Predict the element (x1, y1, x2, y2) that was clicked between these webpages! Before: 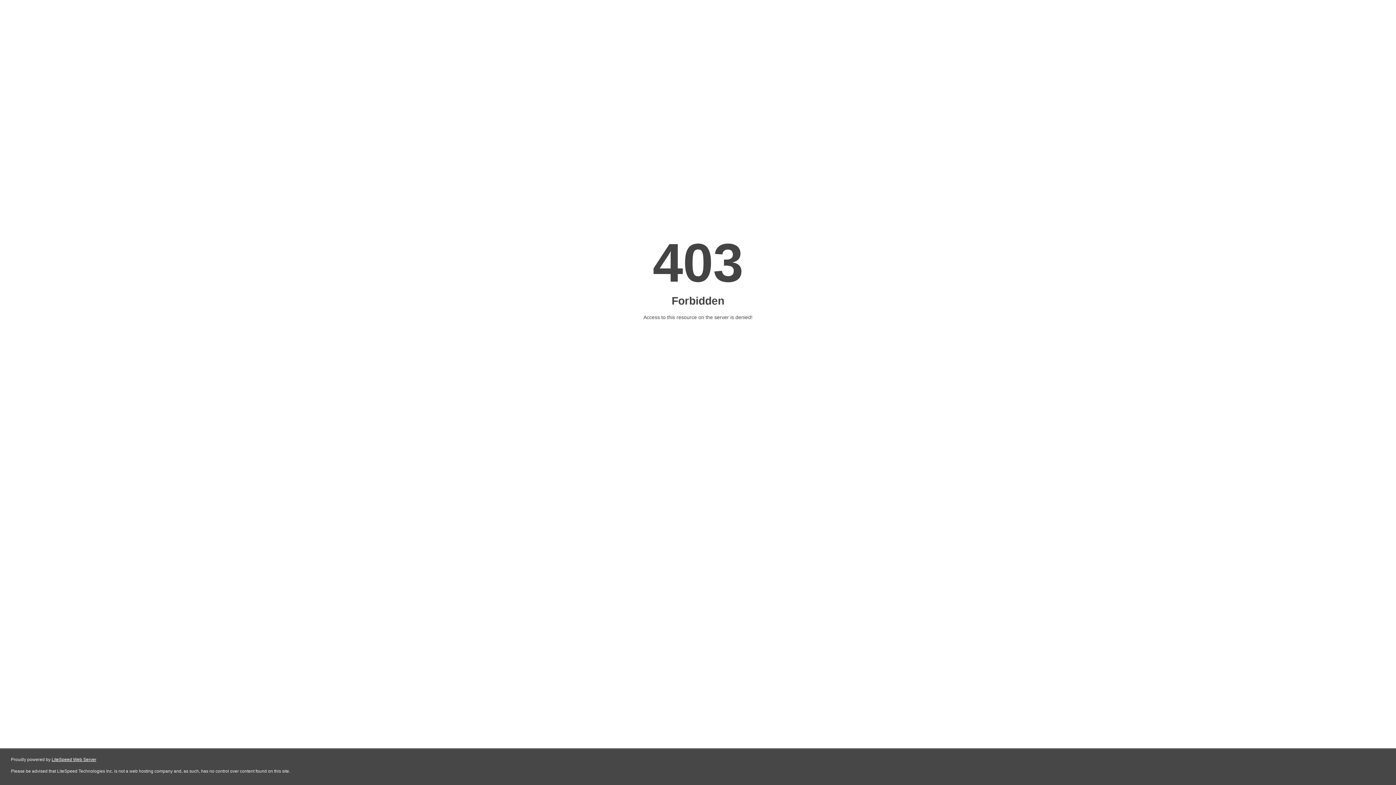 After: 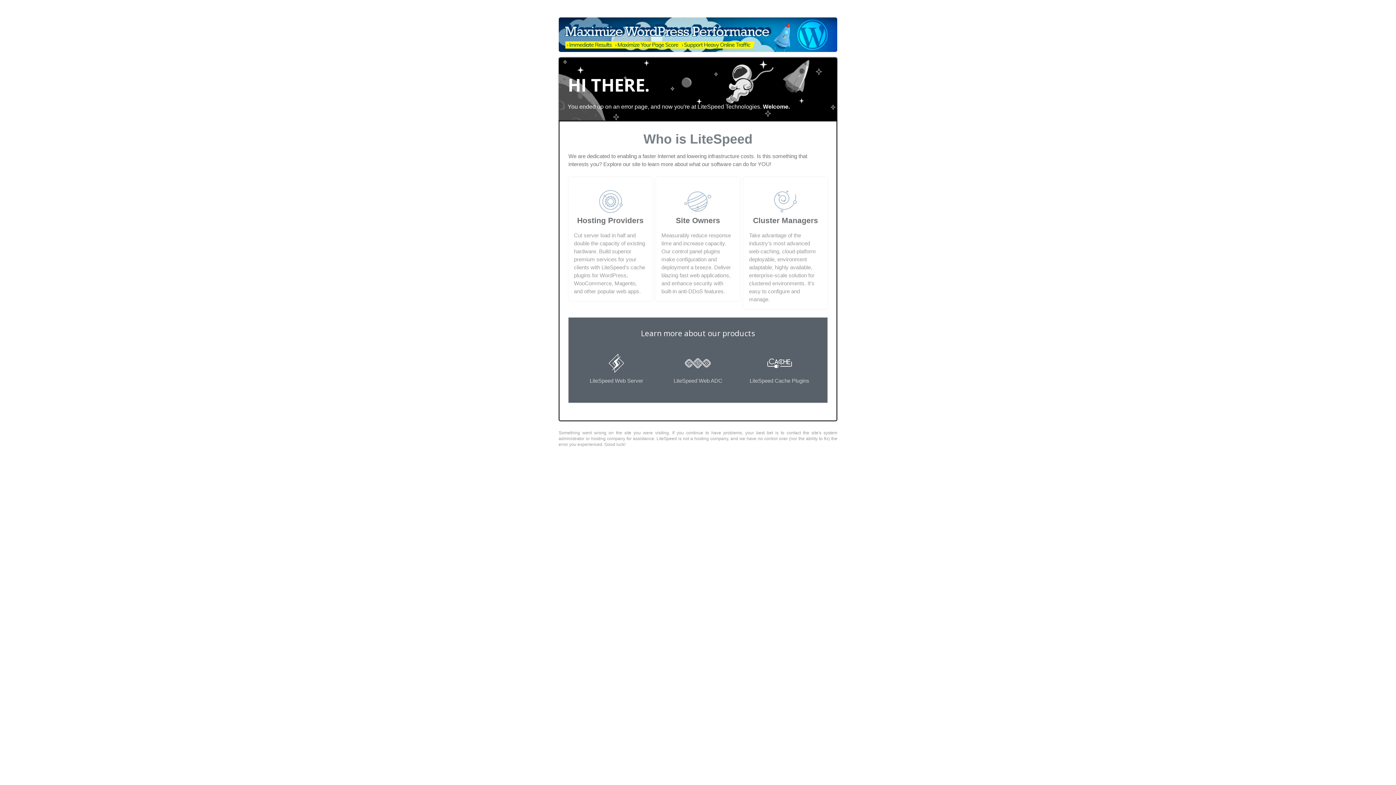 Action: label: LiteSpeed Web Server bbox: (51, 757, 96, 762)